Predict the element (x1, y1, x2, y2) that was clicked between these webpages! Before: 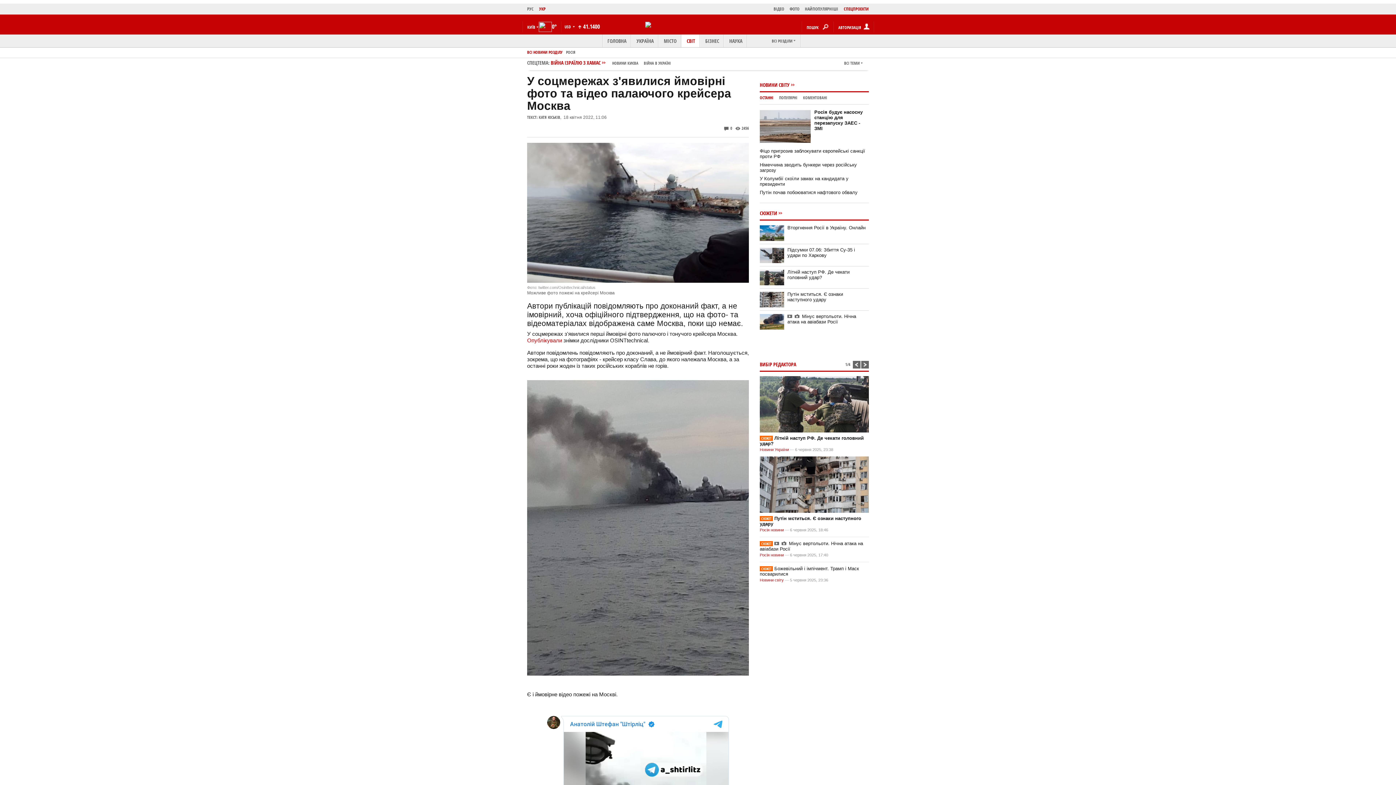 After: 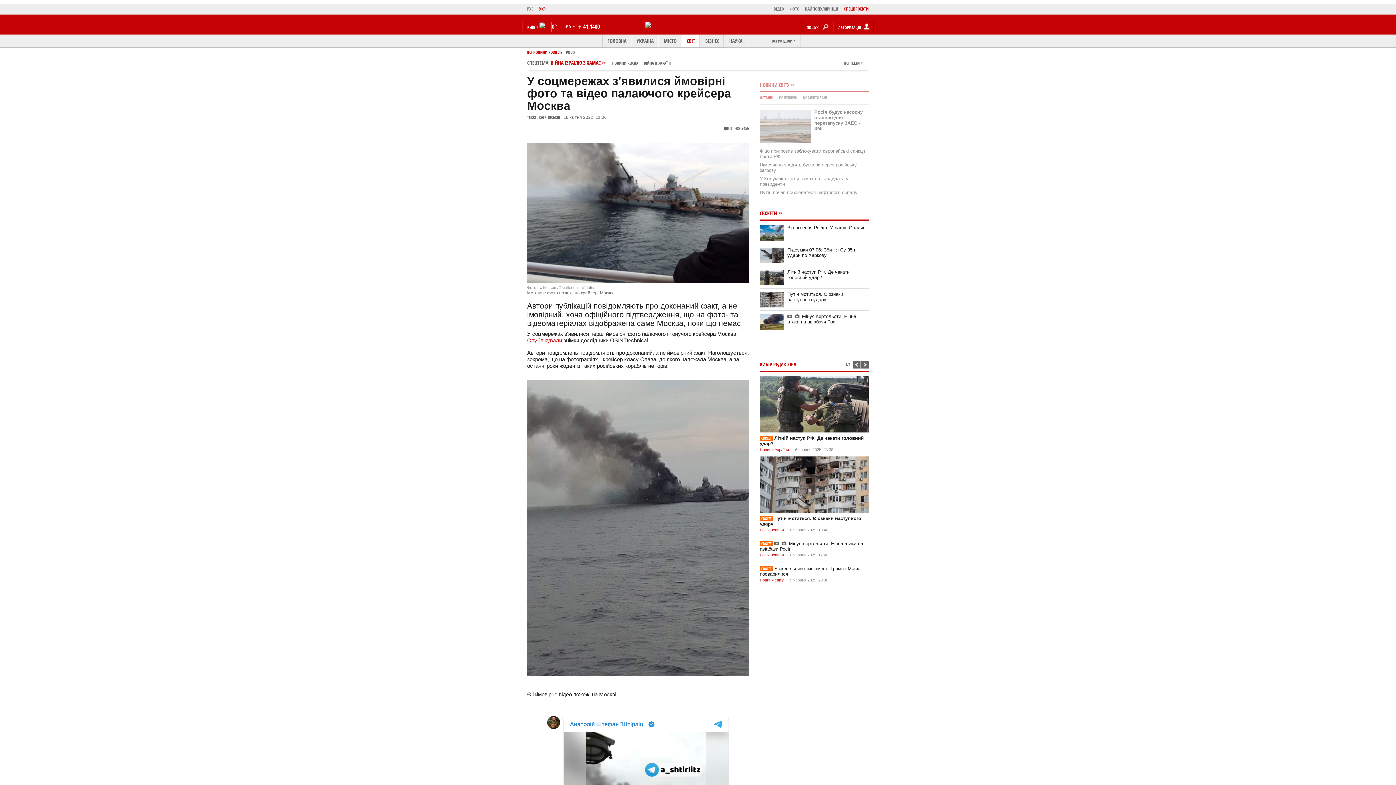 Action: label: ПОПУЛЯРНІ bbox: (779, 95, 797, 100)